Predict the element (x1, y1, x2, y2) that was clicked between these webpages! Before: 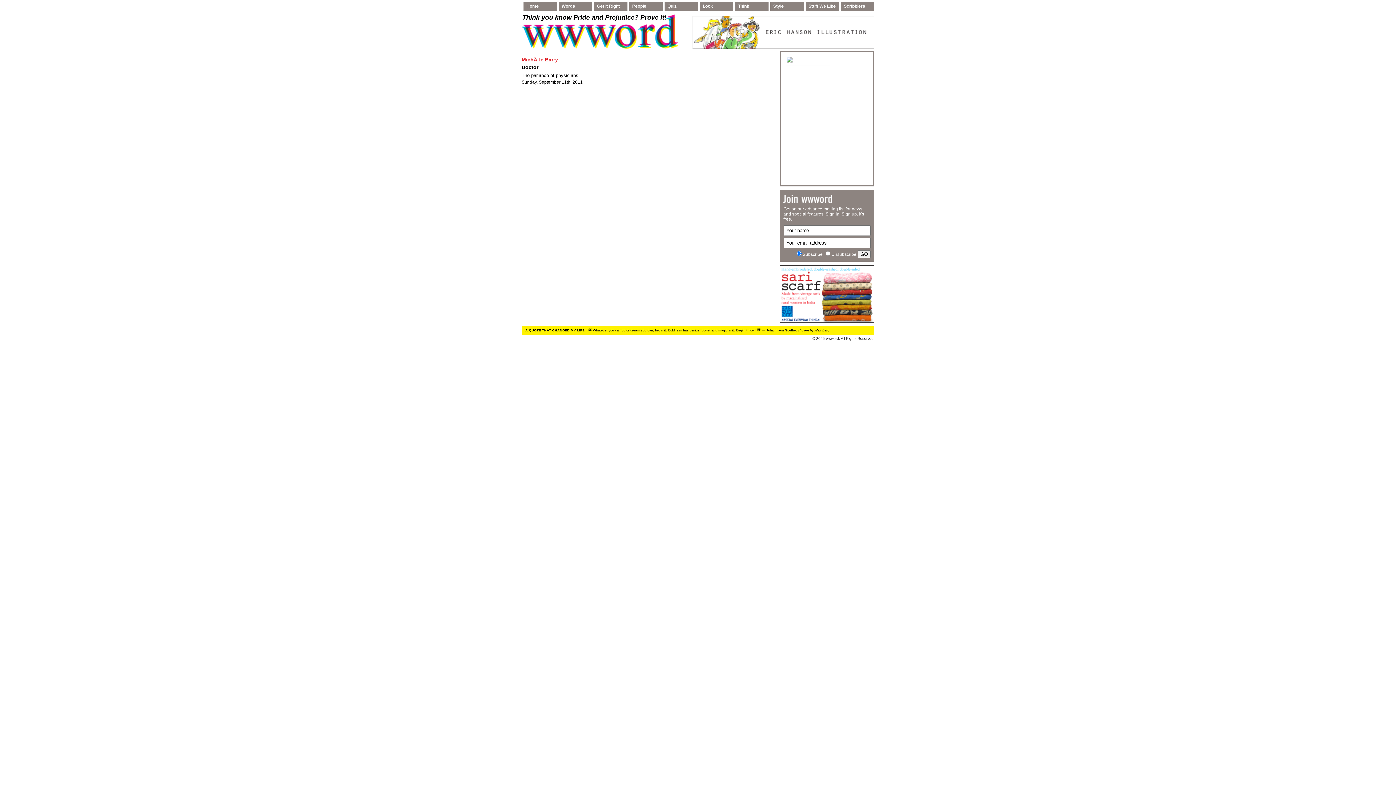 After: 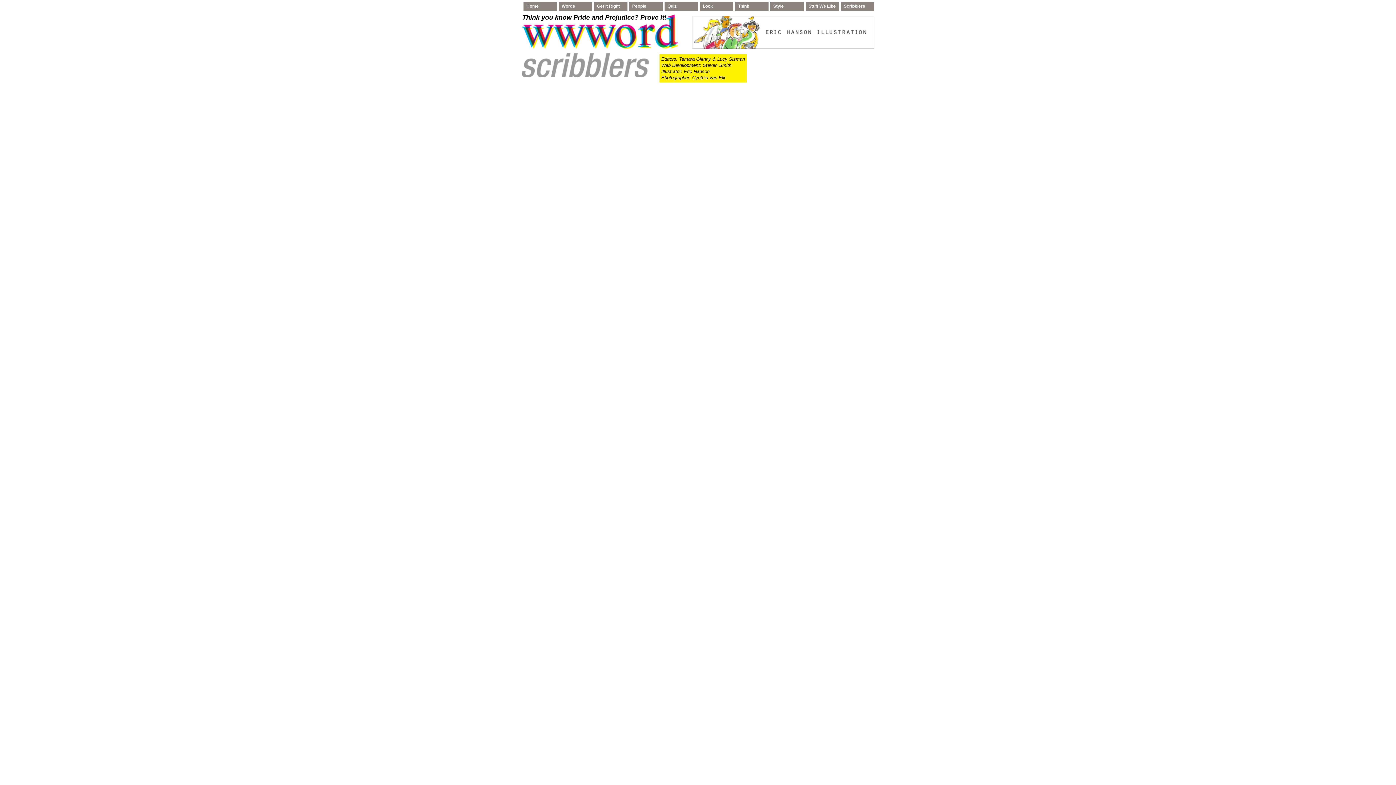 Action: bbox: (841, 3, 876, 10) label: Scribblers